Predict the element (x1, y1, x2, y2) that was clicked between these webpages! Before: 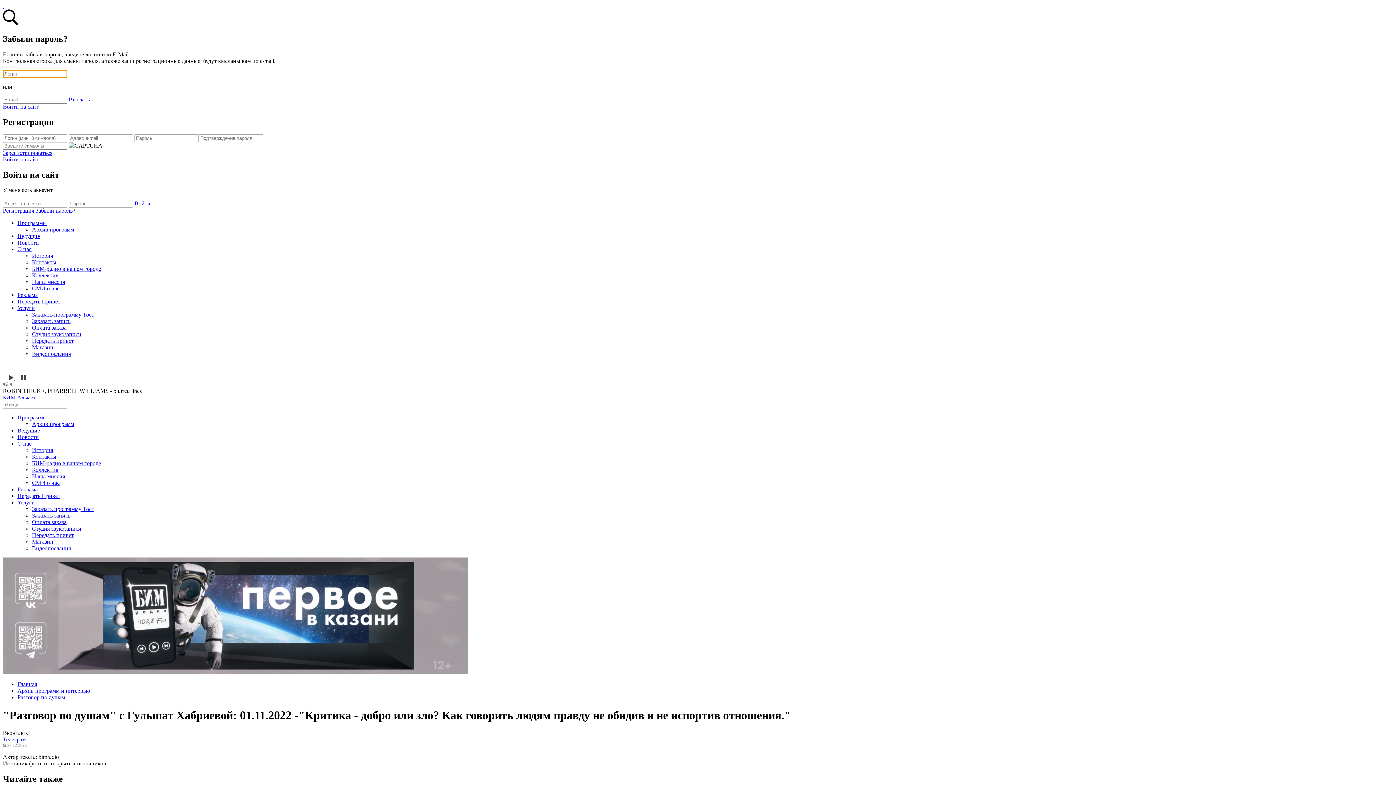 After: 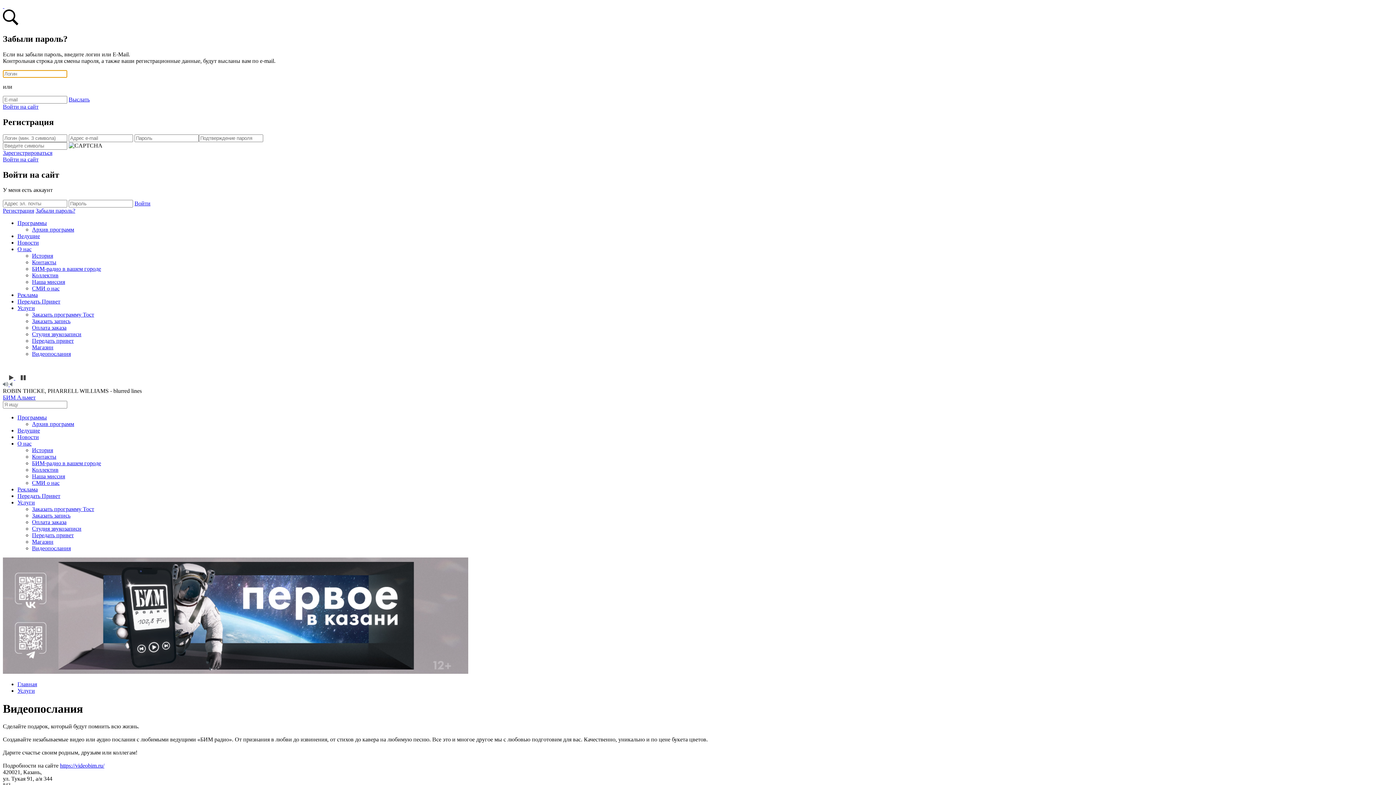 Action: bbox: (32, 545, 70, 551) label: Видеопослания